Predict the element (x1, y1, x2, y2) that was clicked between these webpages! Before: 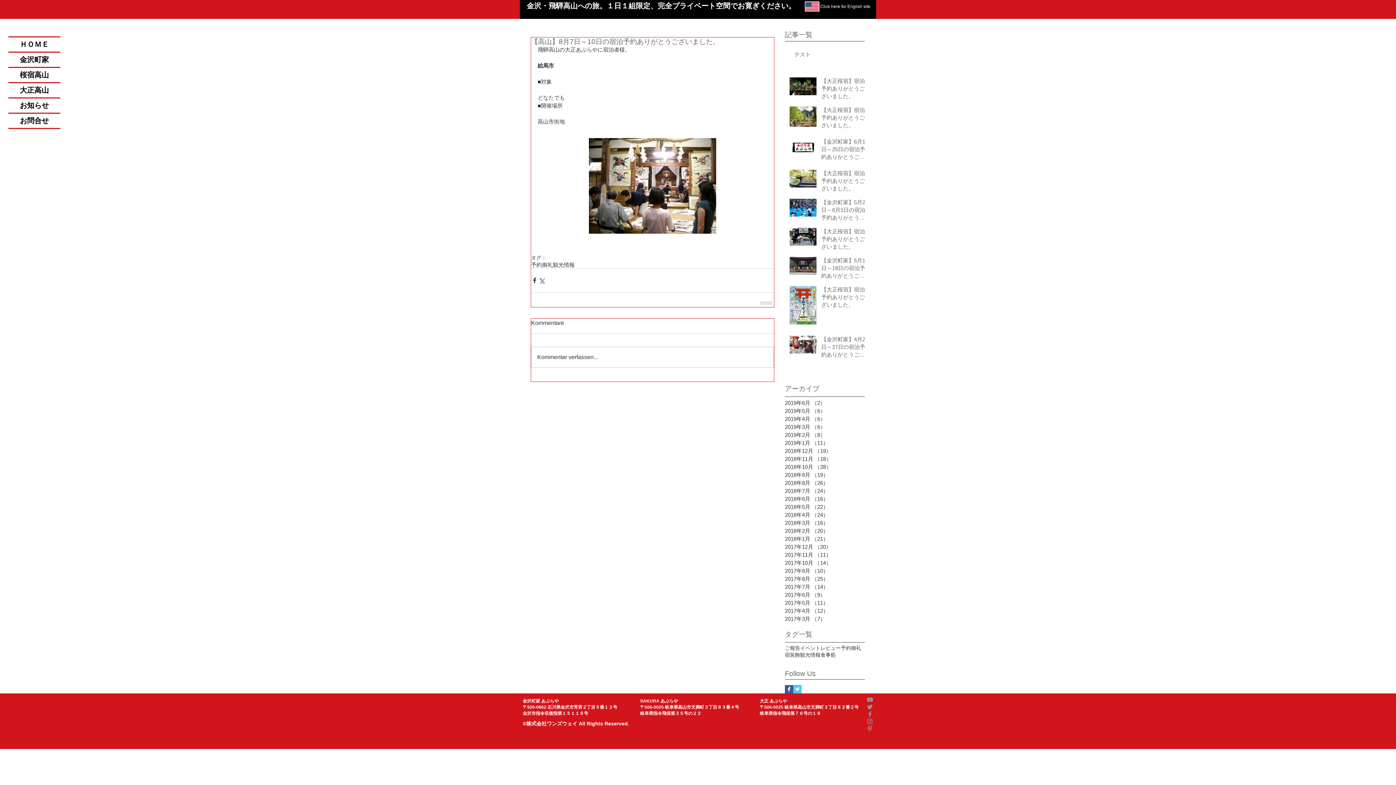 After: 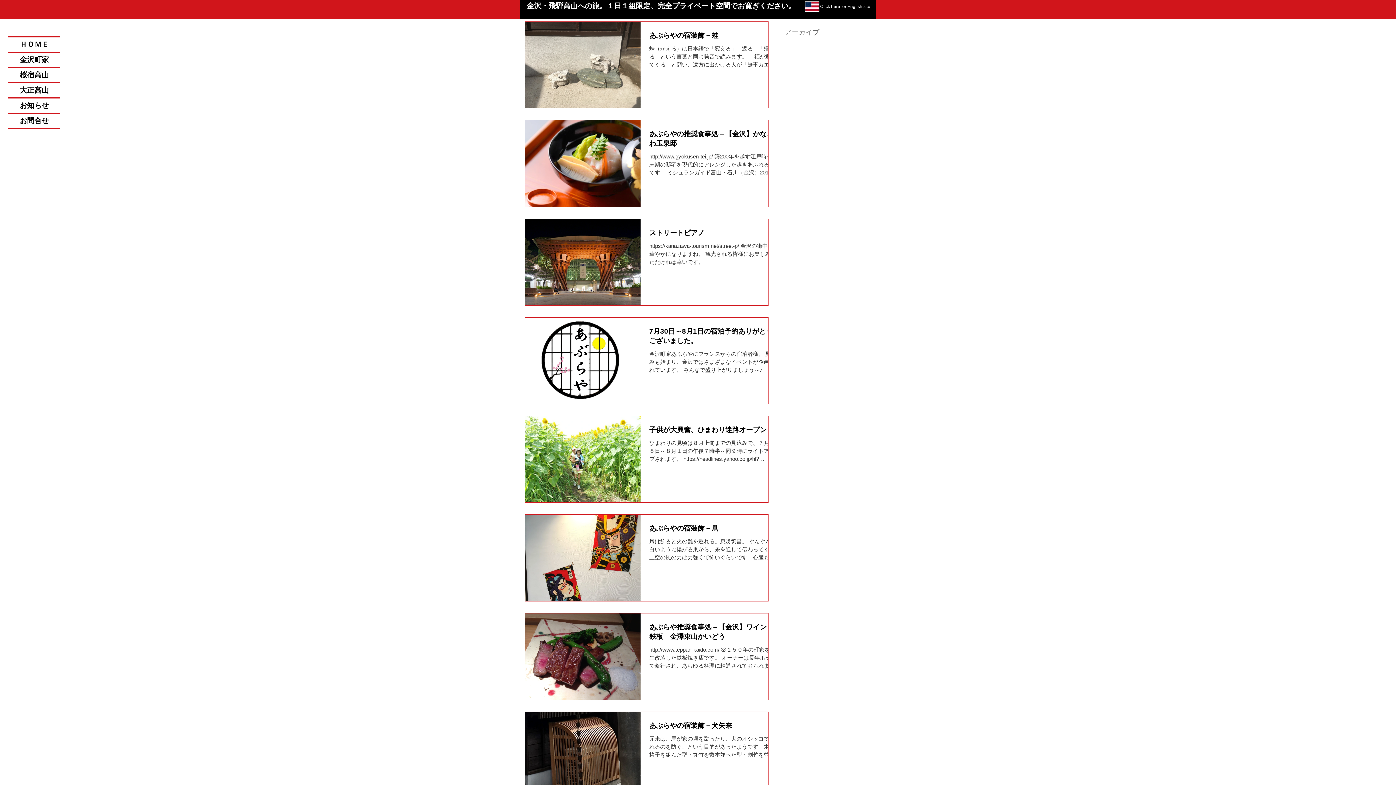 Action: label: 2017年7月 （14）
14件の記事 bbox: (785, 583, 861, 591)